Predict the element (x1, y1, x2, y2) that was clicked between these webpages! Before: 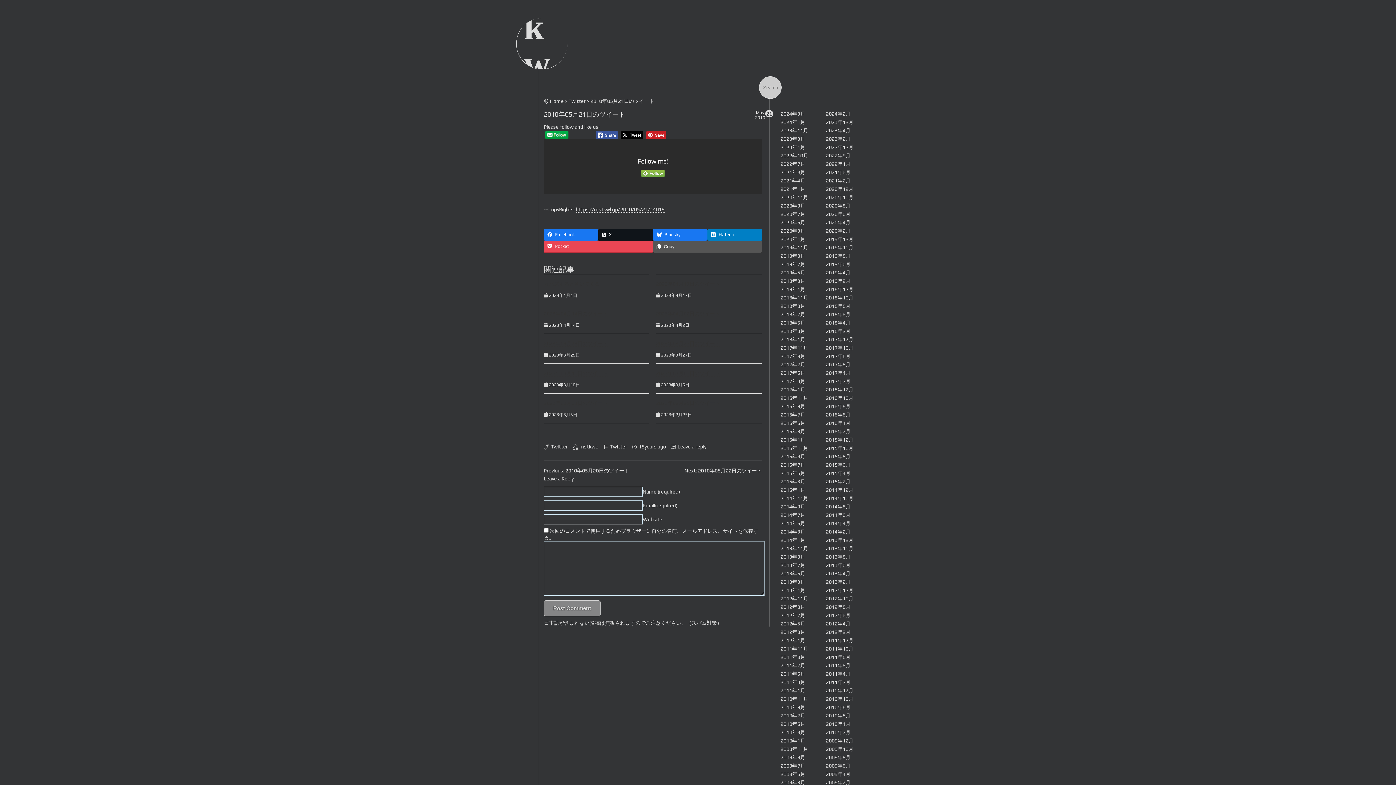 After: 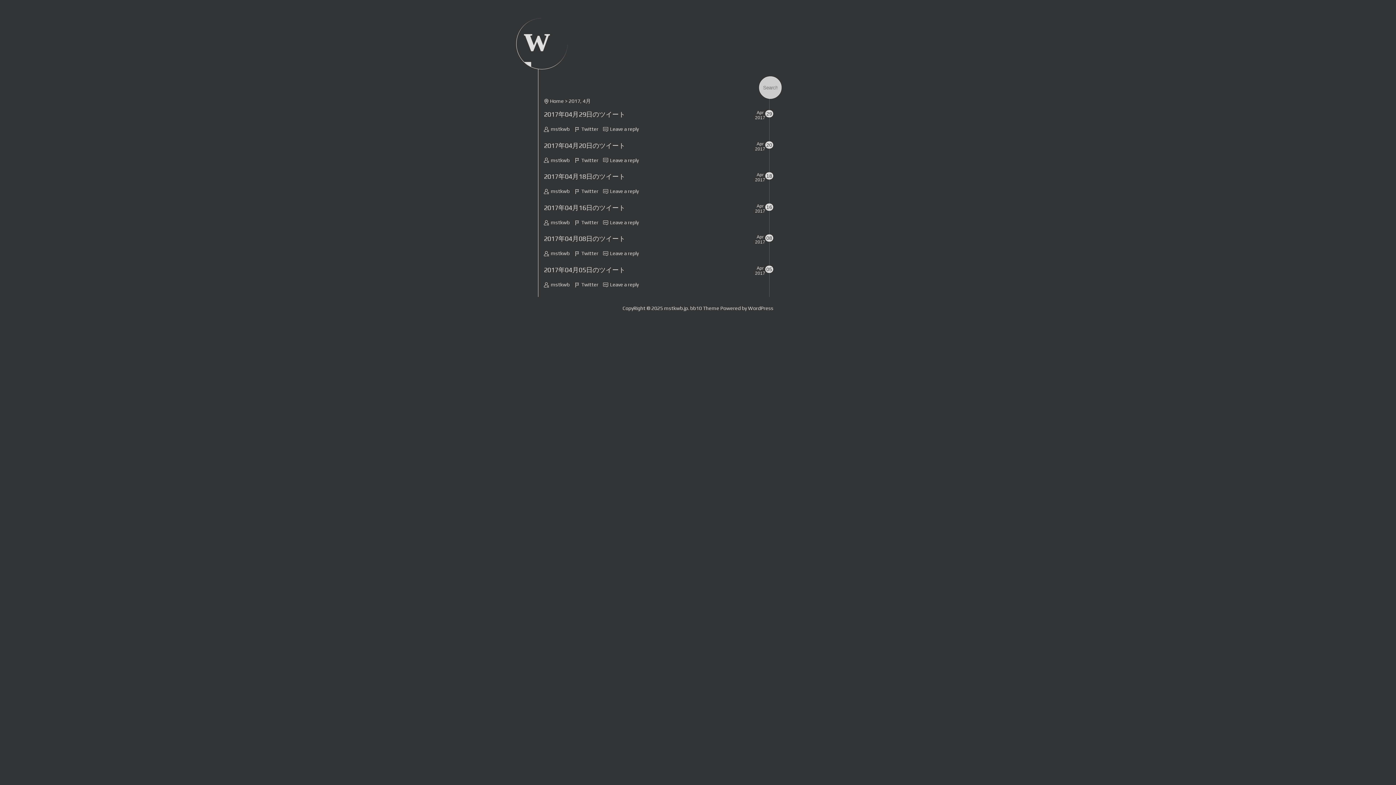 Action: bbox: (826, 370, 850, 376) label: 2017年4月